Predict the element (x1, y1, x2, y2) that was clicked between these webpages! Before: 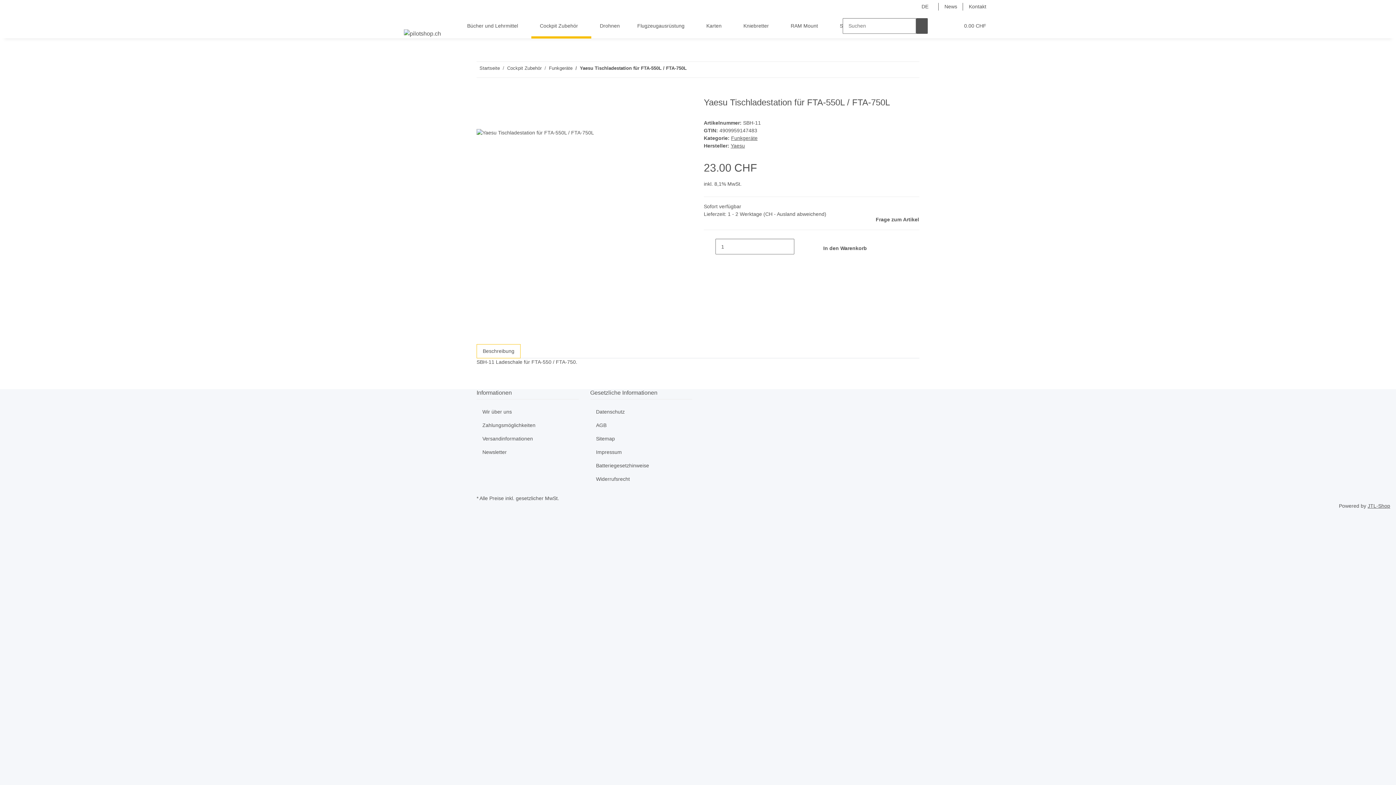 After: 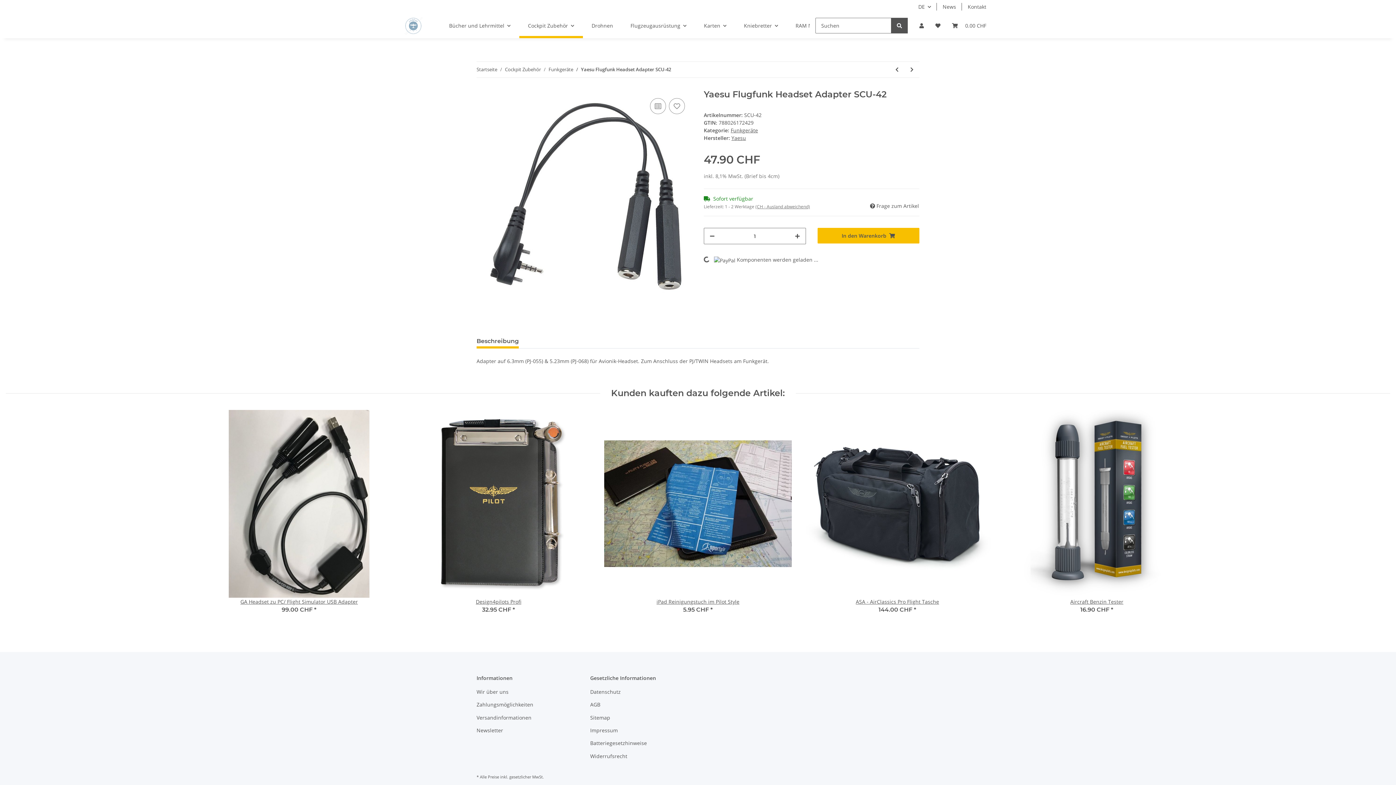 Action: label: zum nächsten Artikel: Yaesu Flugfunk Headset Adapter SCU-42 bbox: (686, 61, 698, 77)